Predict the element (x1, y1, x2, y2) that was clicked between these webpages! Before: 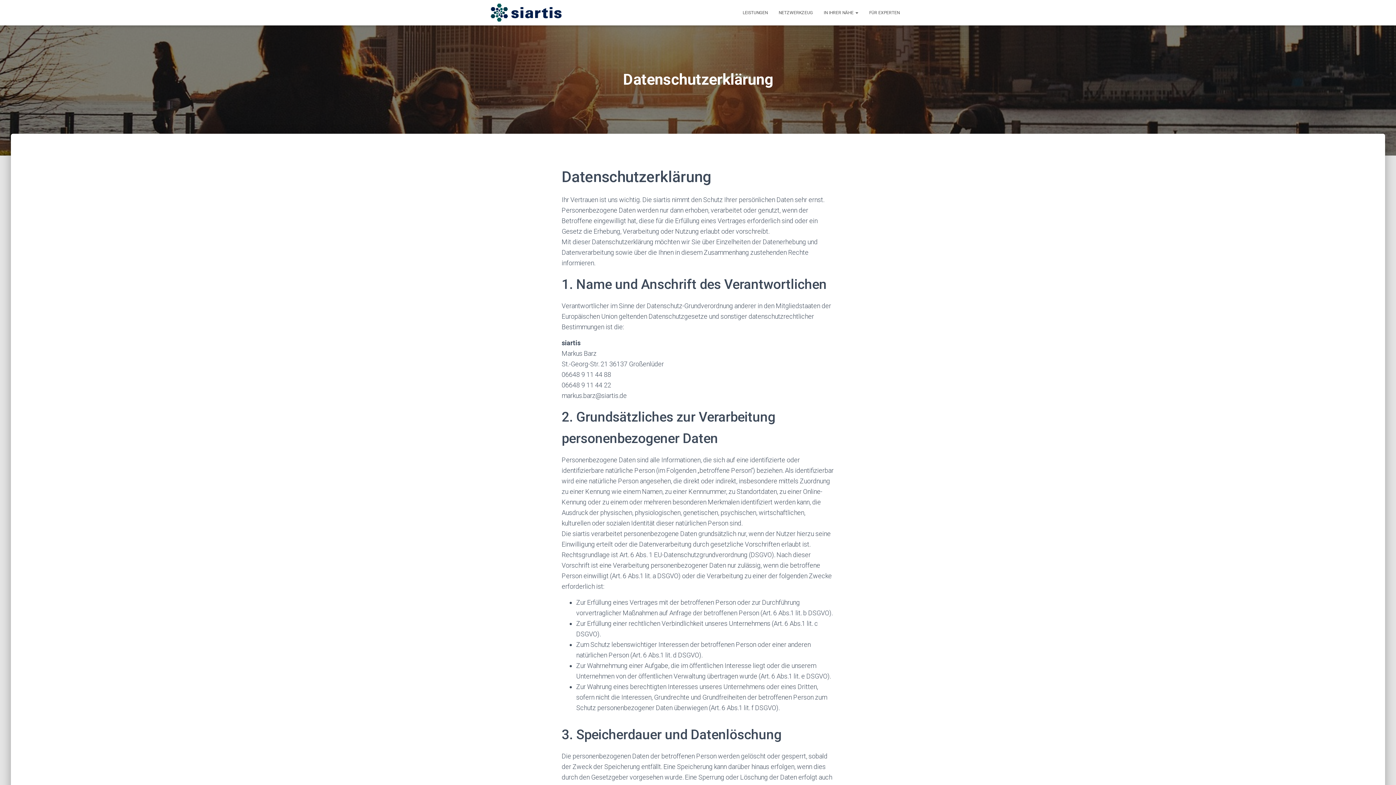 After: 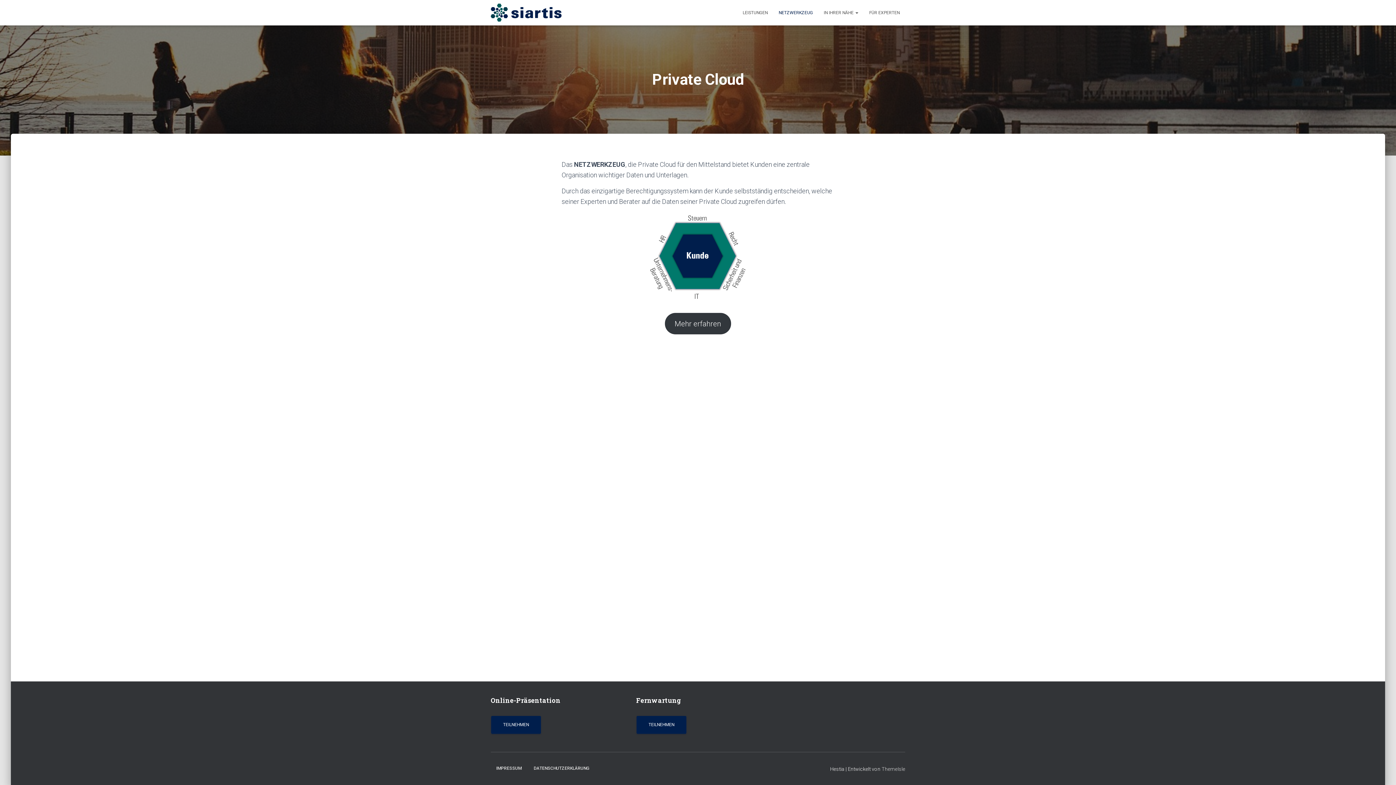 Action: bbox: (773, 3, 818, 21) label: NETZWERKZEUG